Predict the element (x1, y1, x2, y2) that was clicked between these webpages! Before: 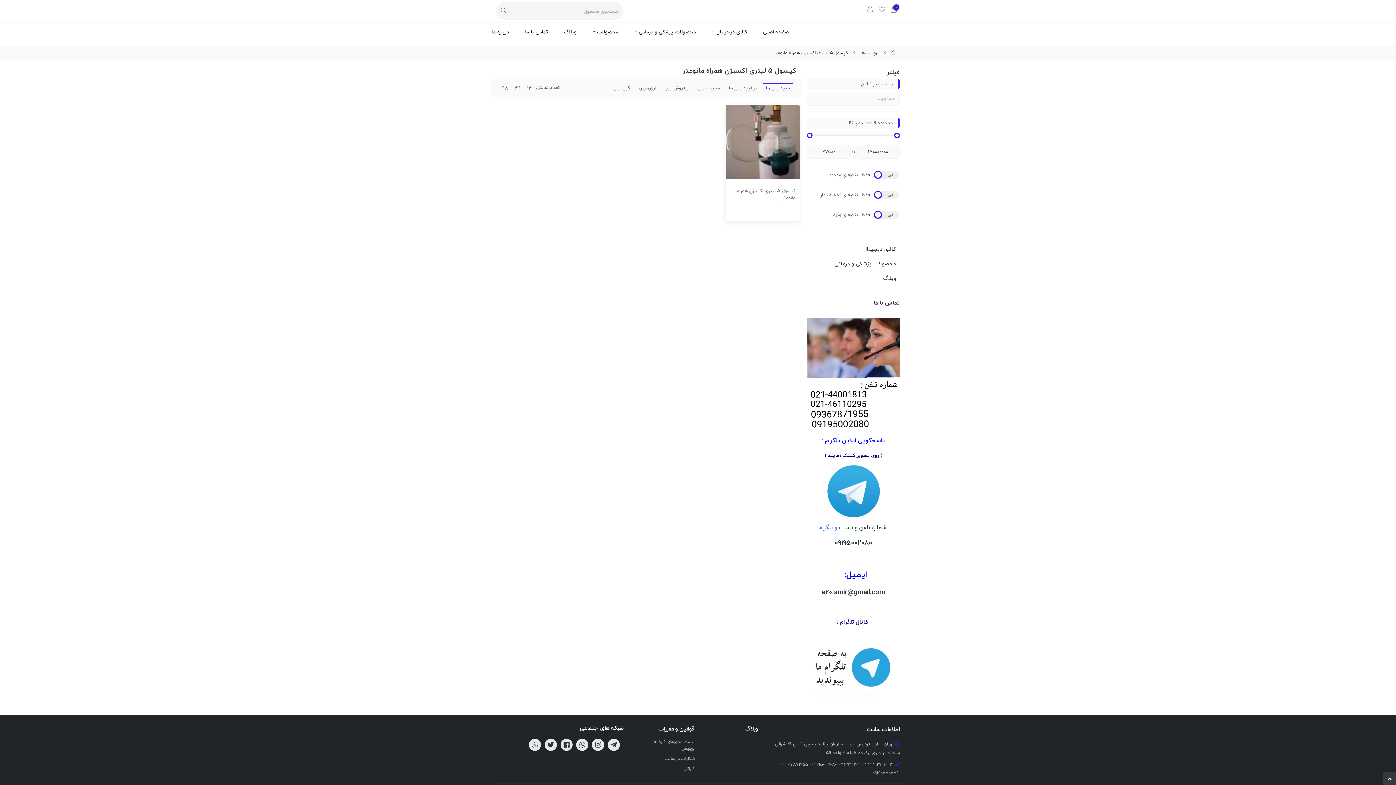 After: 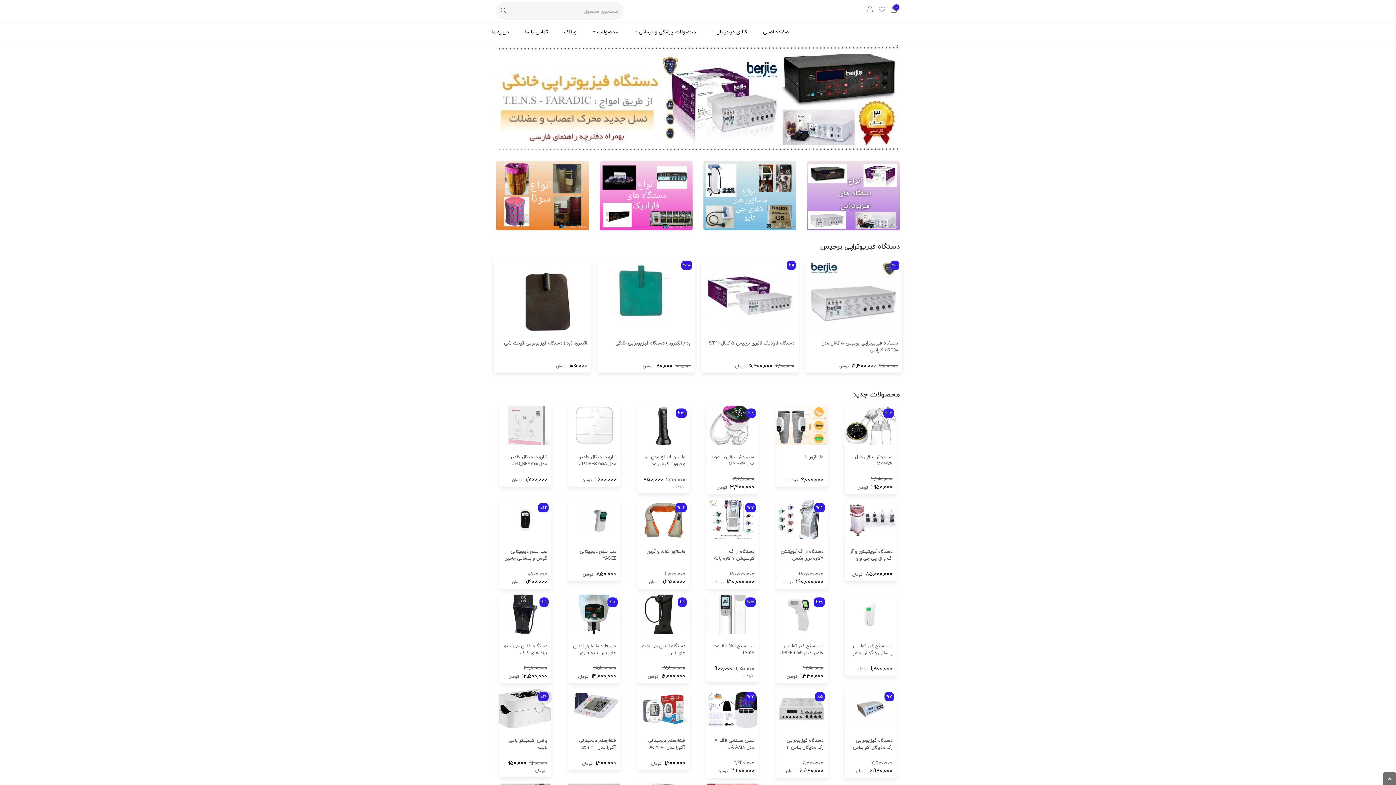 Action: bbox: (754, 26, 796, 37) label: صفحه اصلی